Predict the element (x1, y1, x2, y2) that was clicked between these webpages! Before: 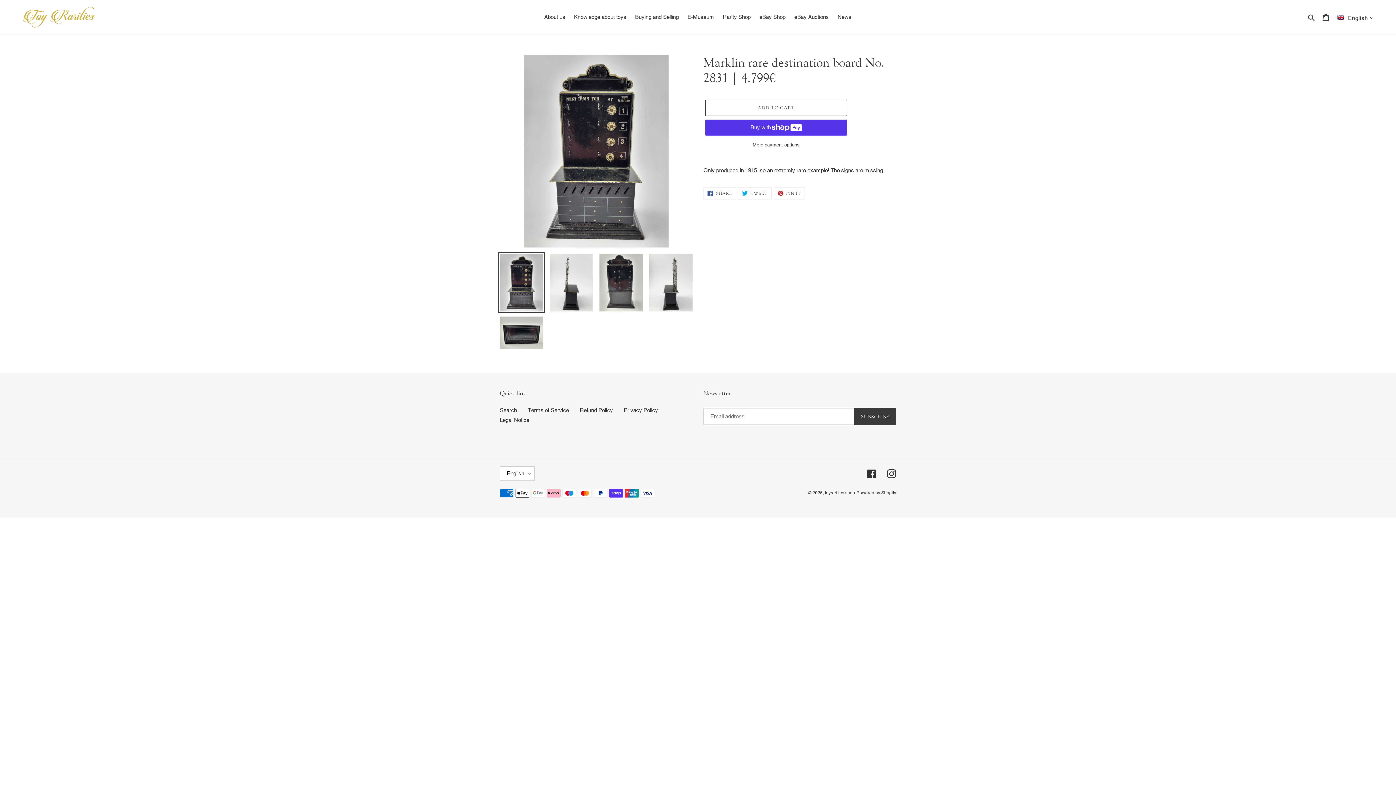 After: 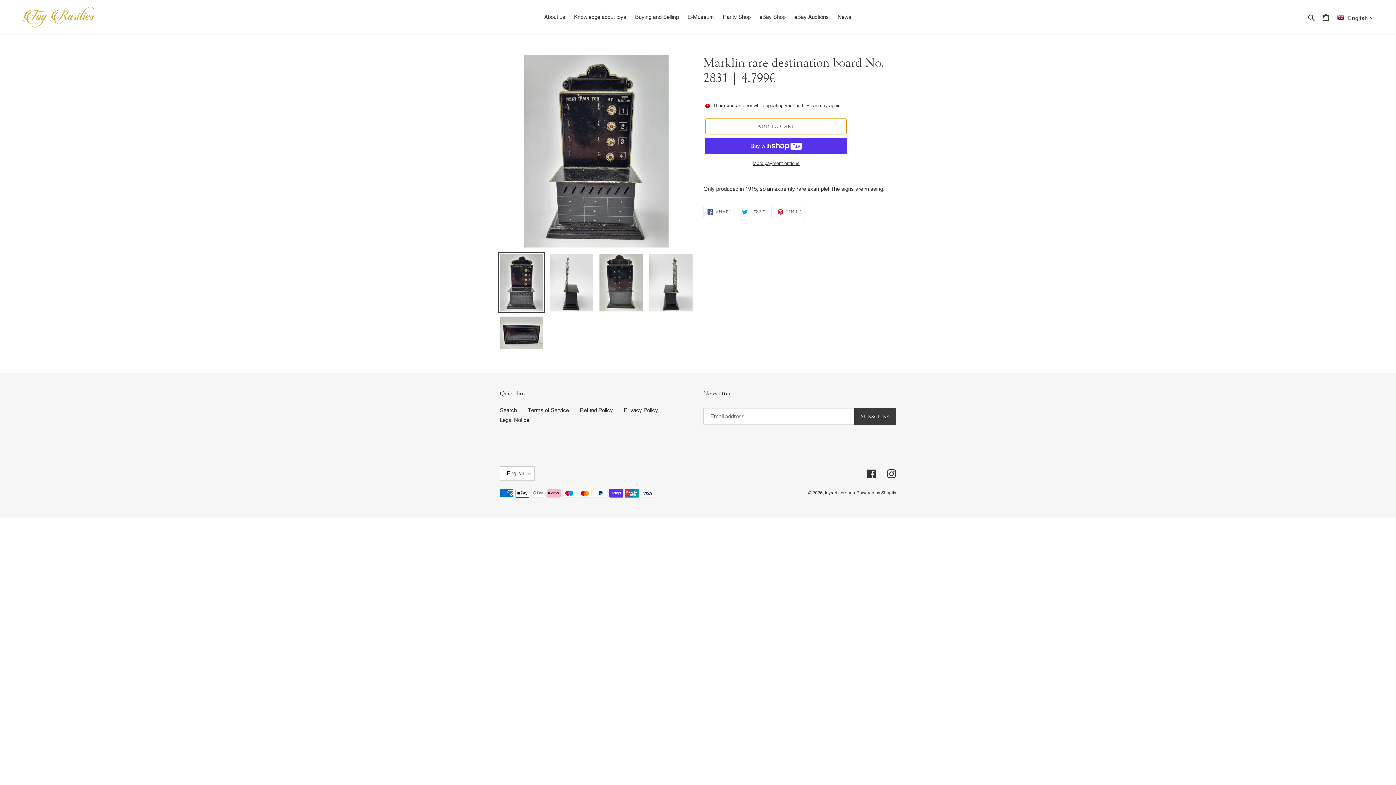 Action: label: Add to cart bbox: (705, 100, 847, 116)